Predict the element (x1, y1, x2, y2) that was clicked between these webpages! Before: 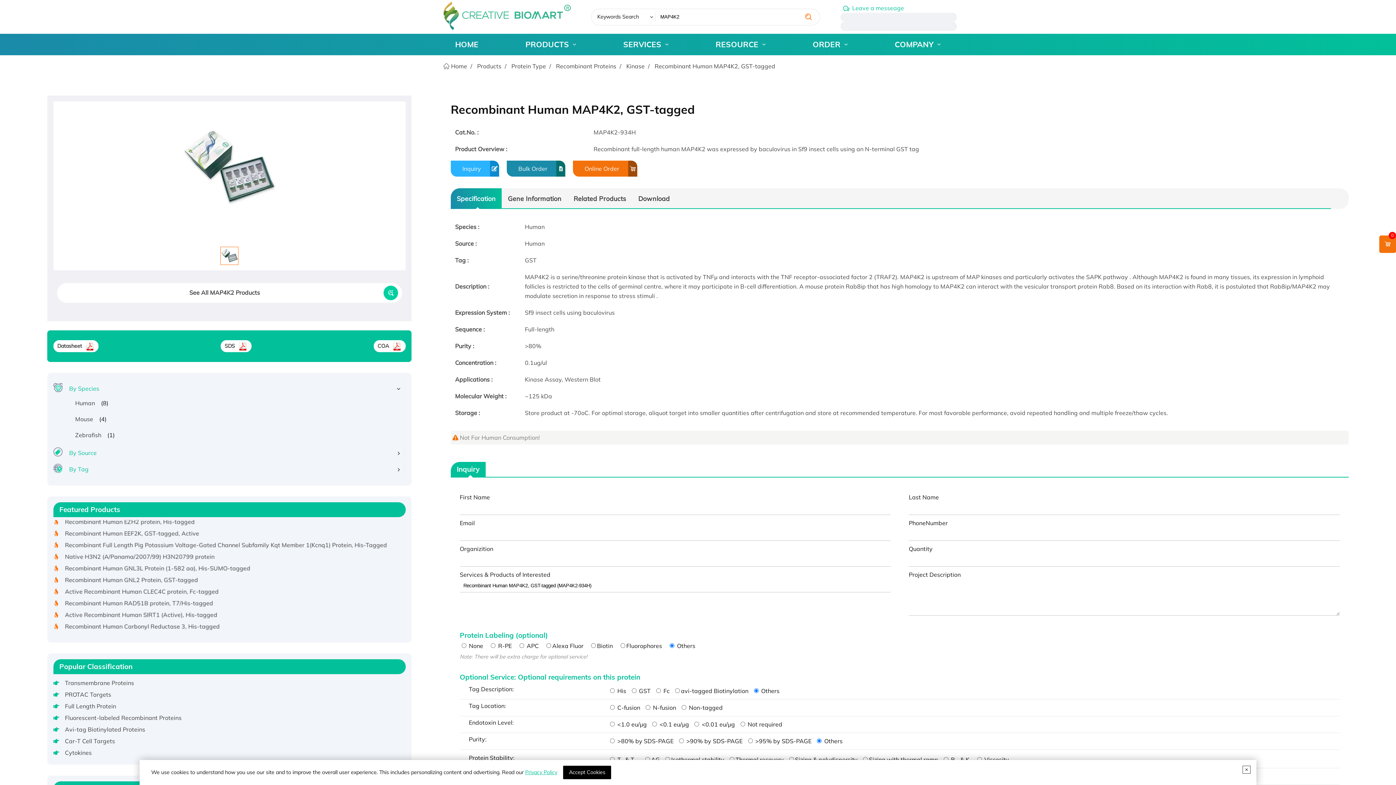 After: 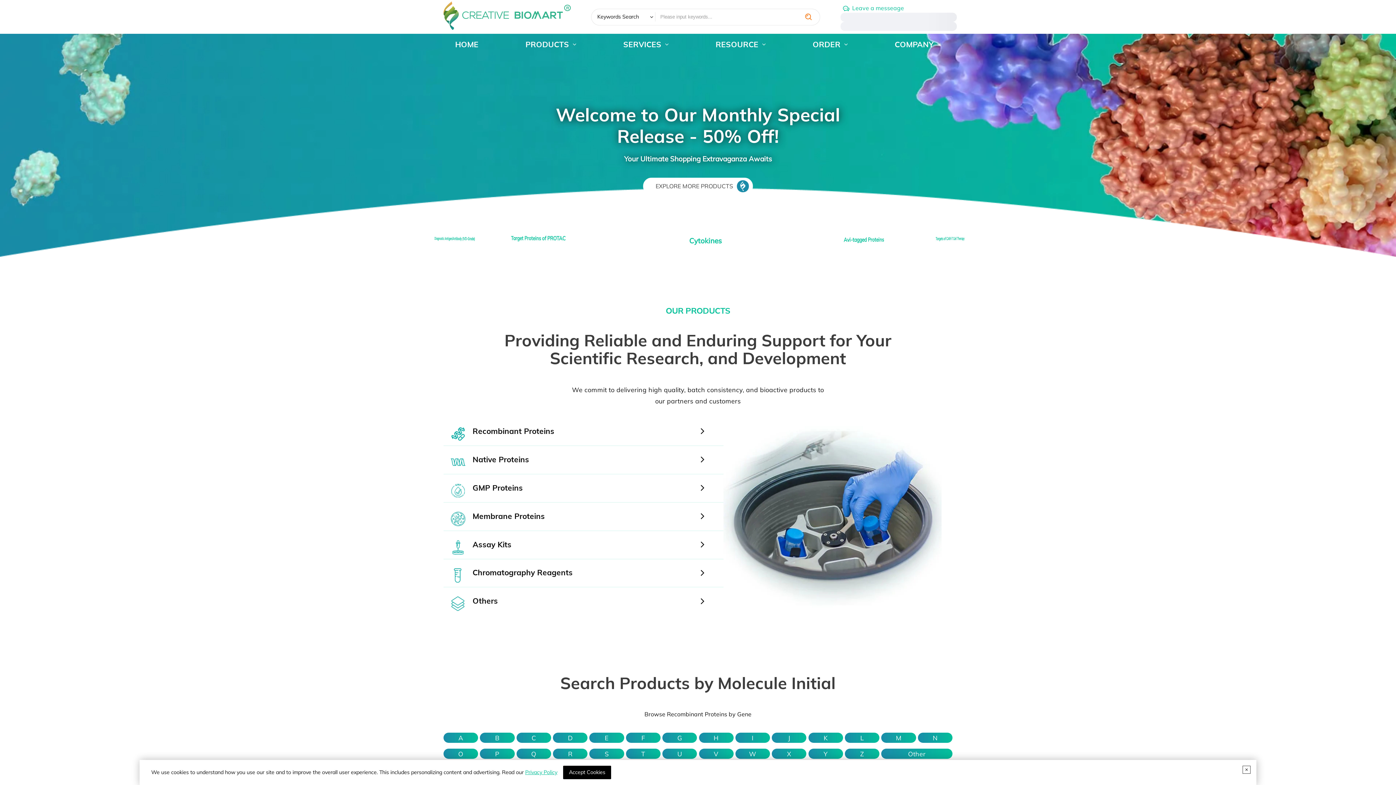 Action: label: HOME bbox: (455, 38, 478, 50)